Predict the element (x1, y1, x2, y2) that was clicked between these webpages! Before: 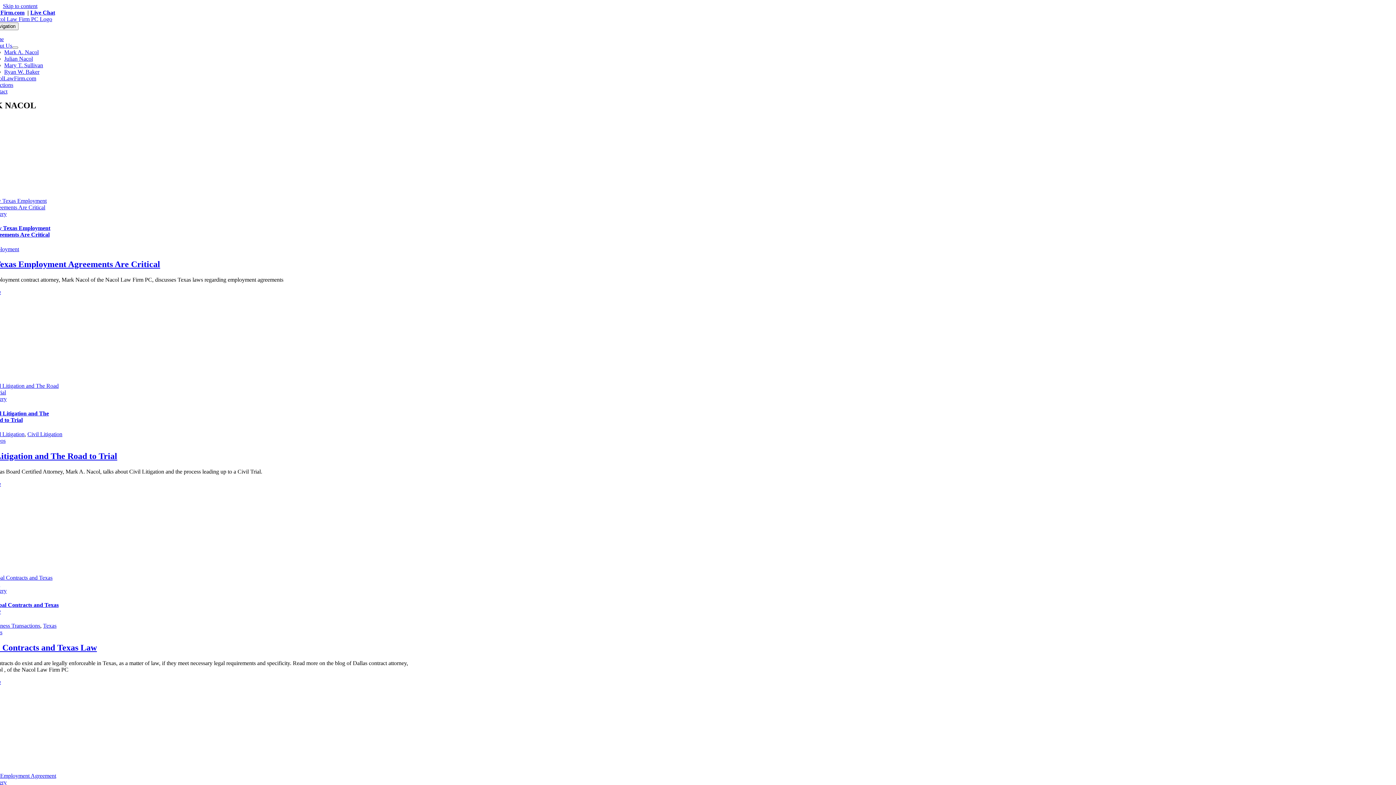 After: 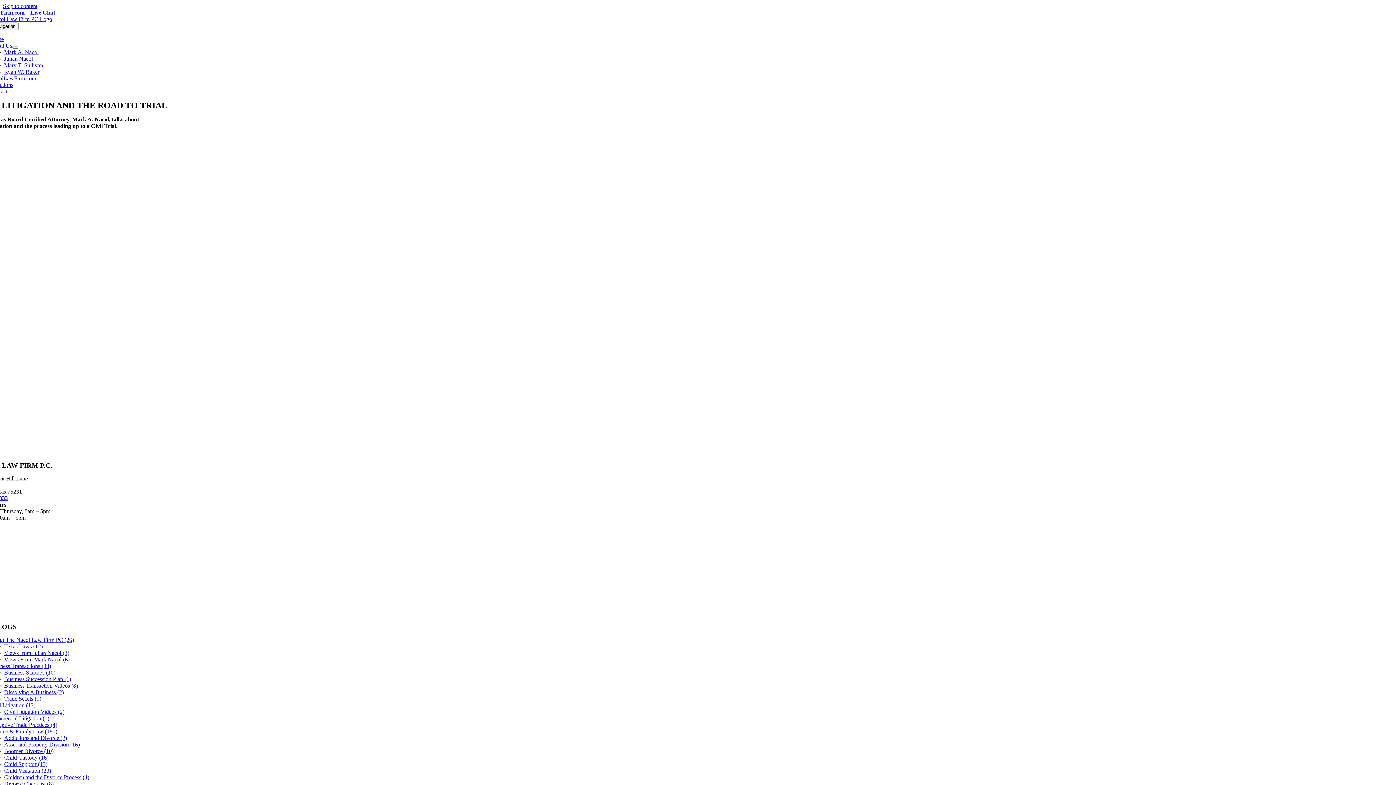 Action: label: Civil Litigation and The Road to Trial bbox: (-24, 451, 117, 461)